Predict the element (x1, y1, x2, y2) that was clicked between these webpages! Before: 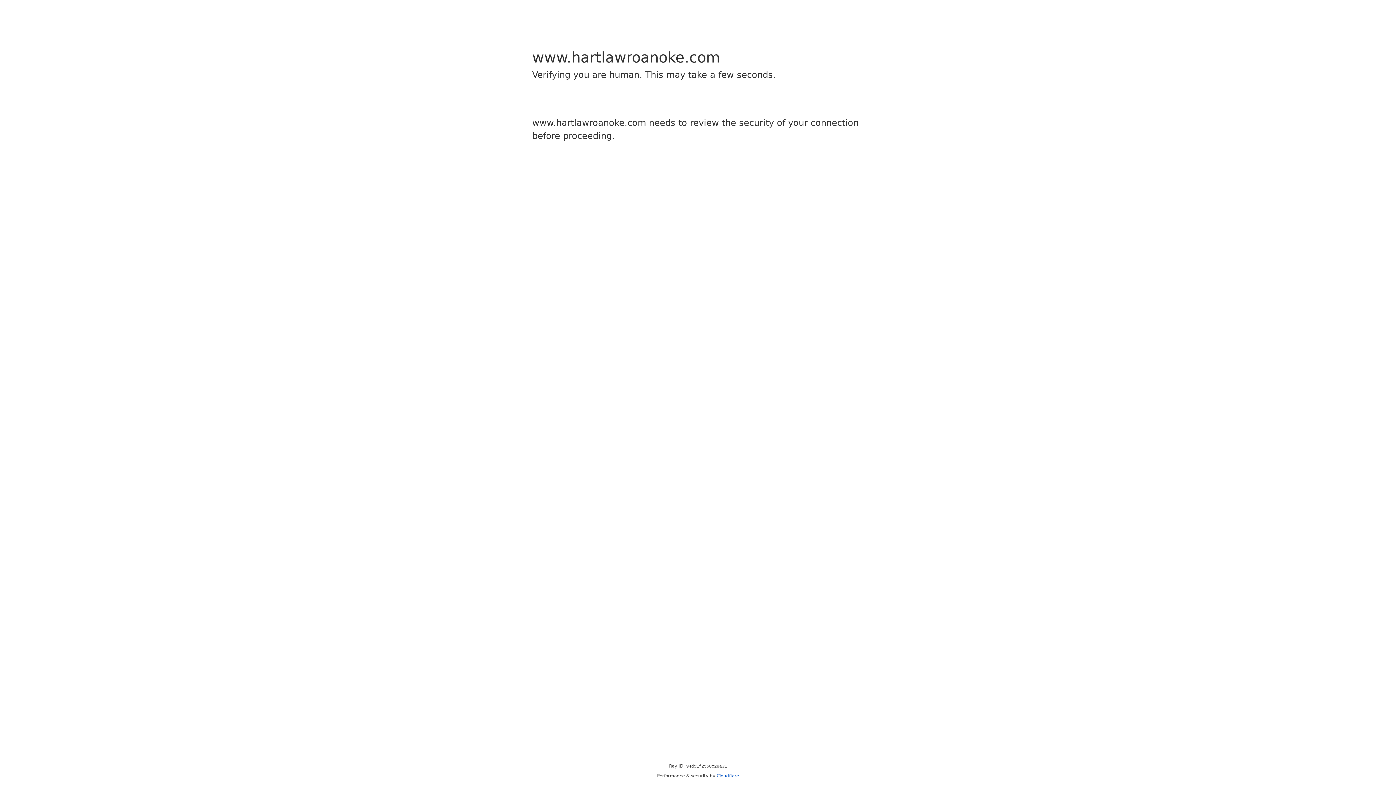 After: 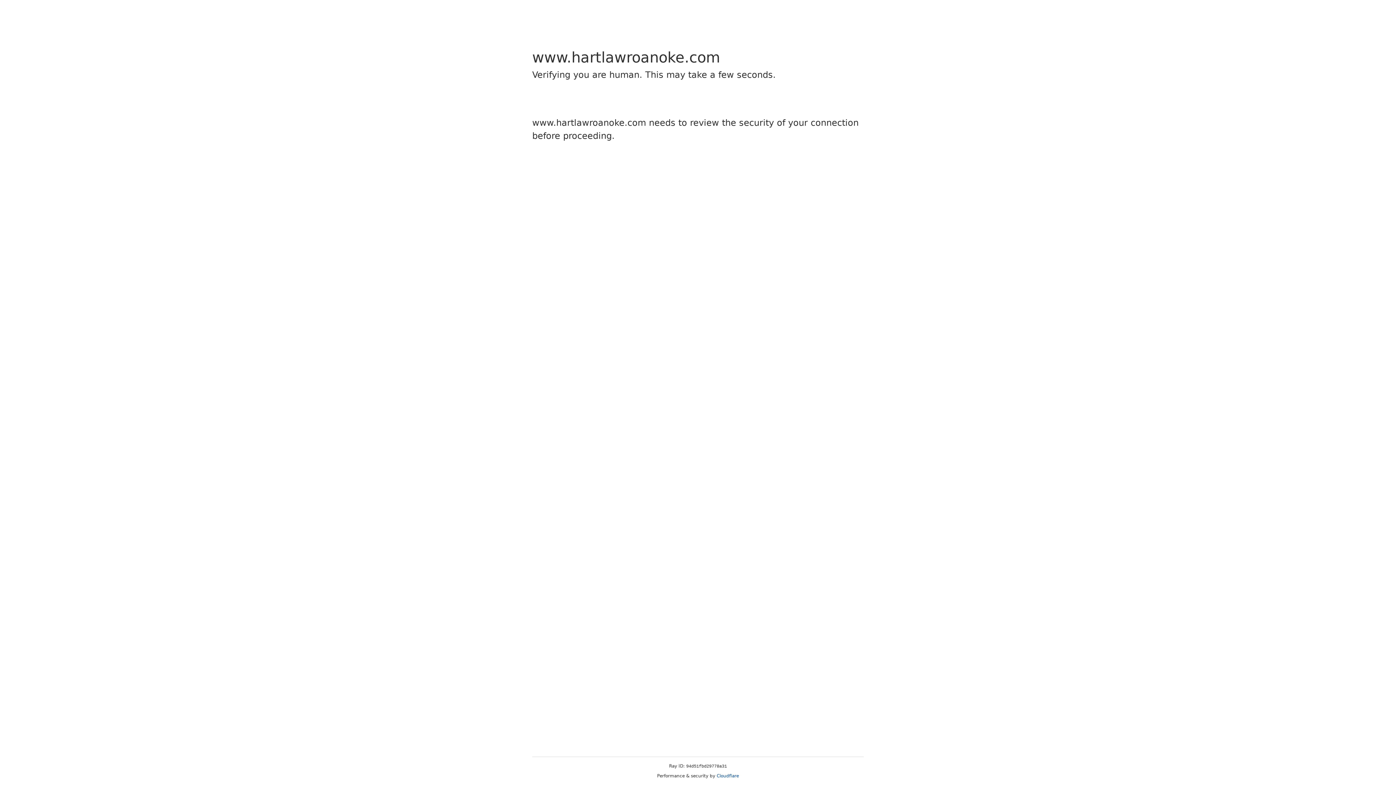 Action: bbox: (716, 773, 739, 778) label: Cloudflare